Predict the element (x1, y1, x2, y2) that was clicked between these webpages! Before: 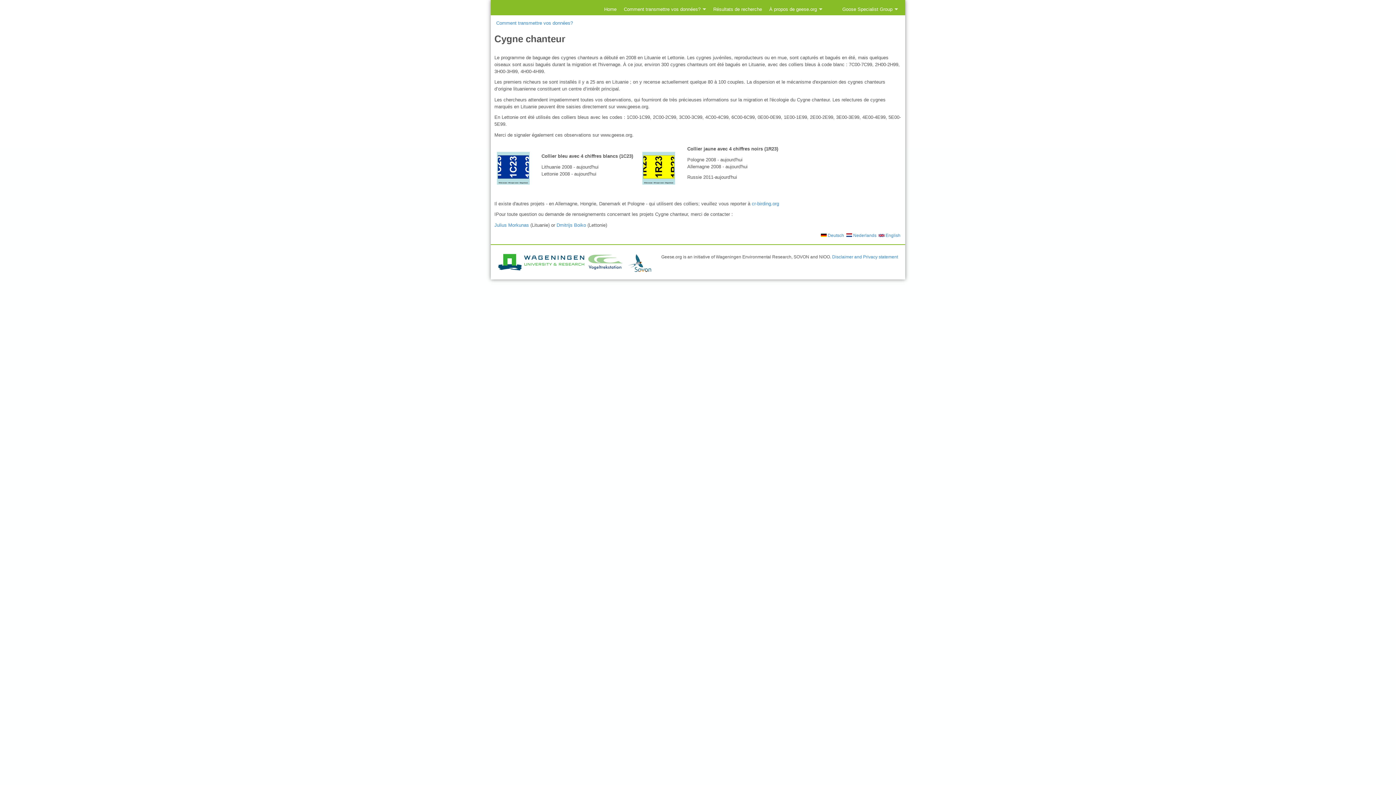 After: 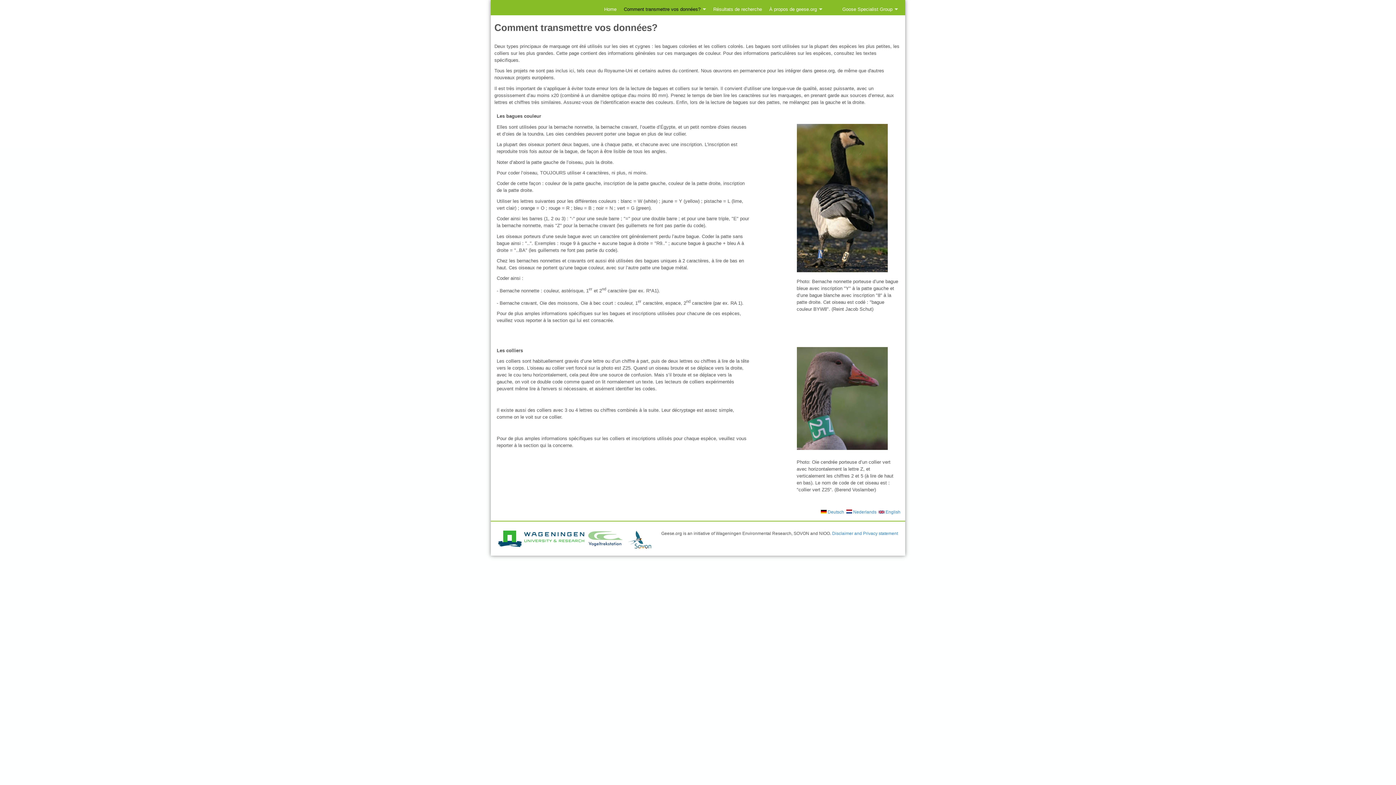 Action: label: Comment transmettre vos données? bbox: (496, 20, 573, 25)